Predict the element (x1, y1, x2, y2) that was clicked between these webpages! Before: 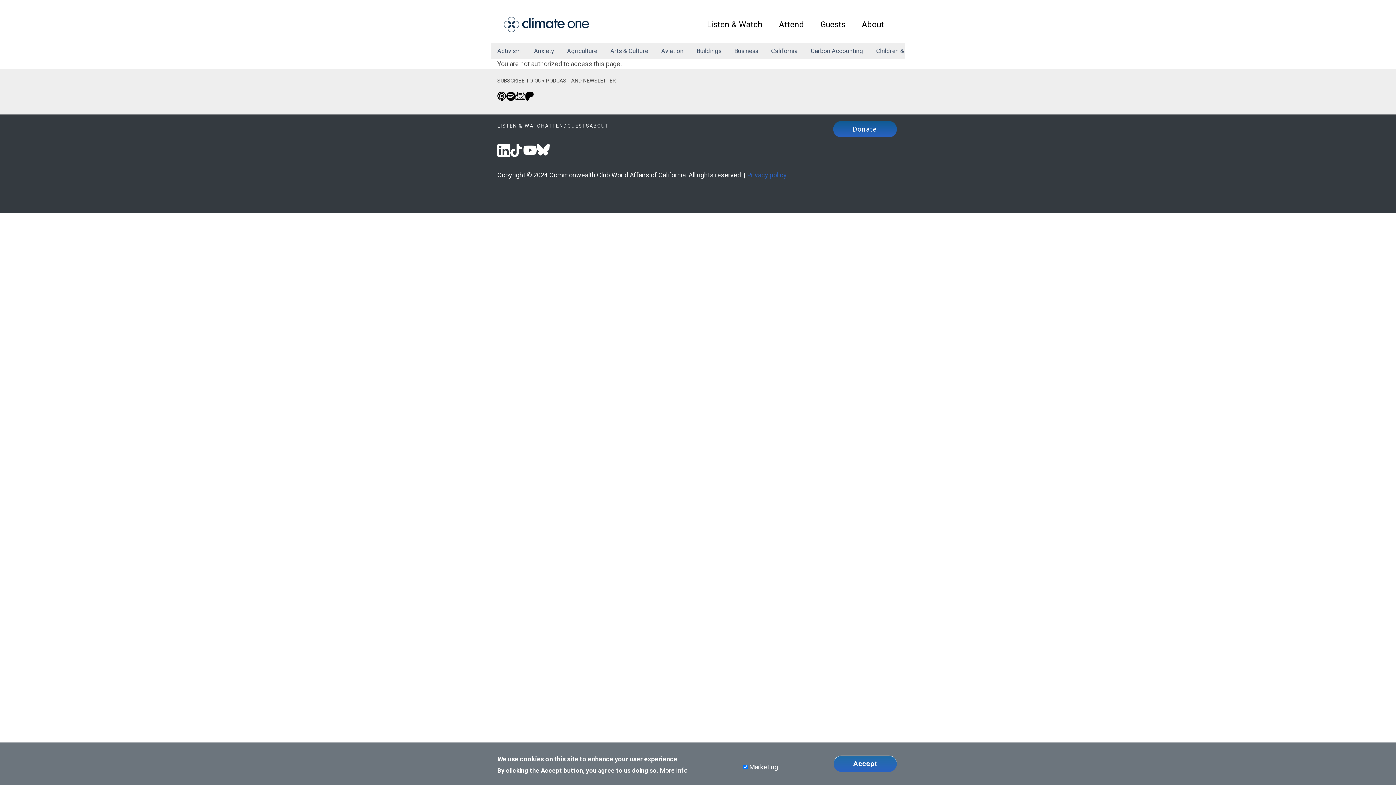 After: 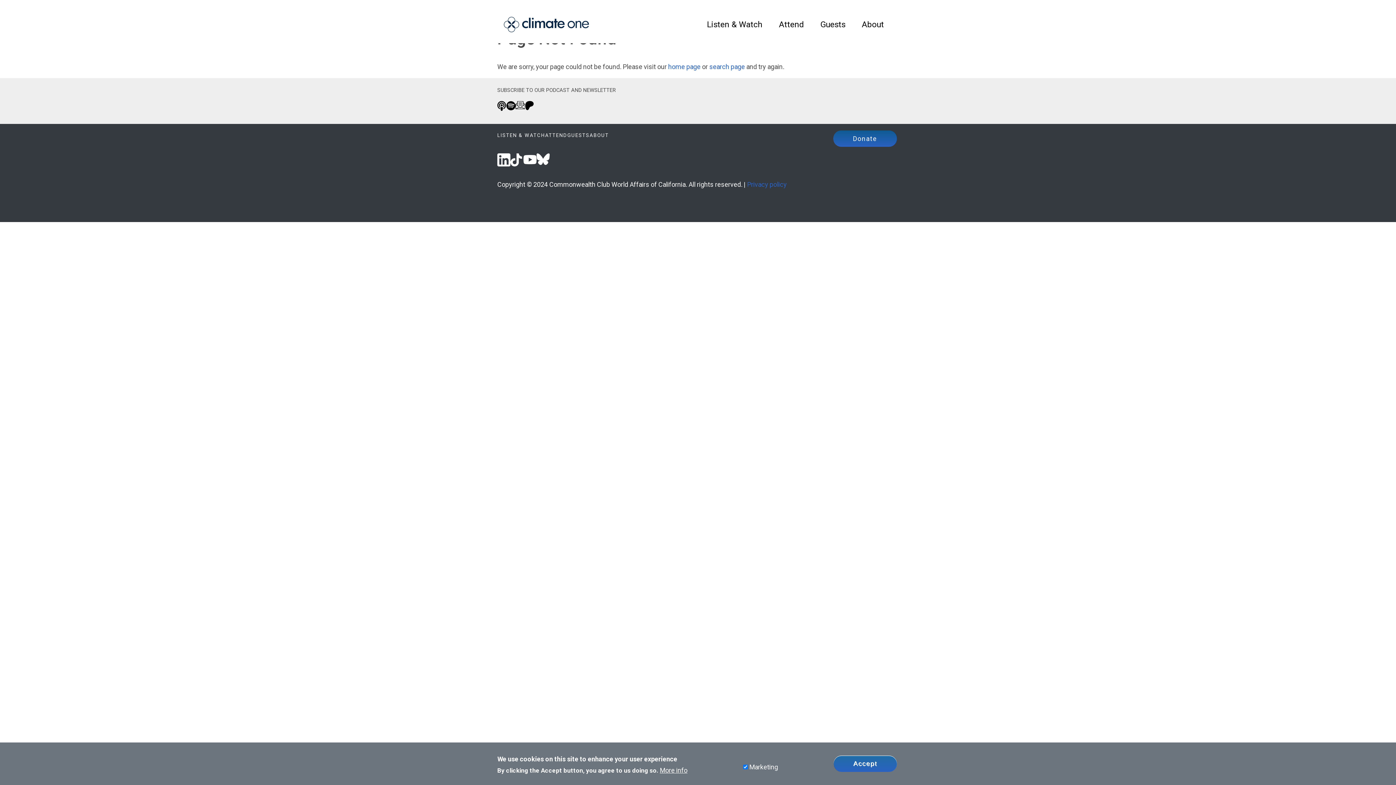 Action: bbox: (515, 91, 524, 101) label:  